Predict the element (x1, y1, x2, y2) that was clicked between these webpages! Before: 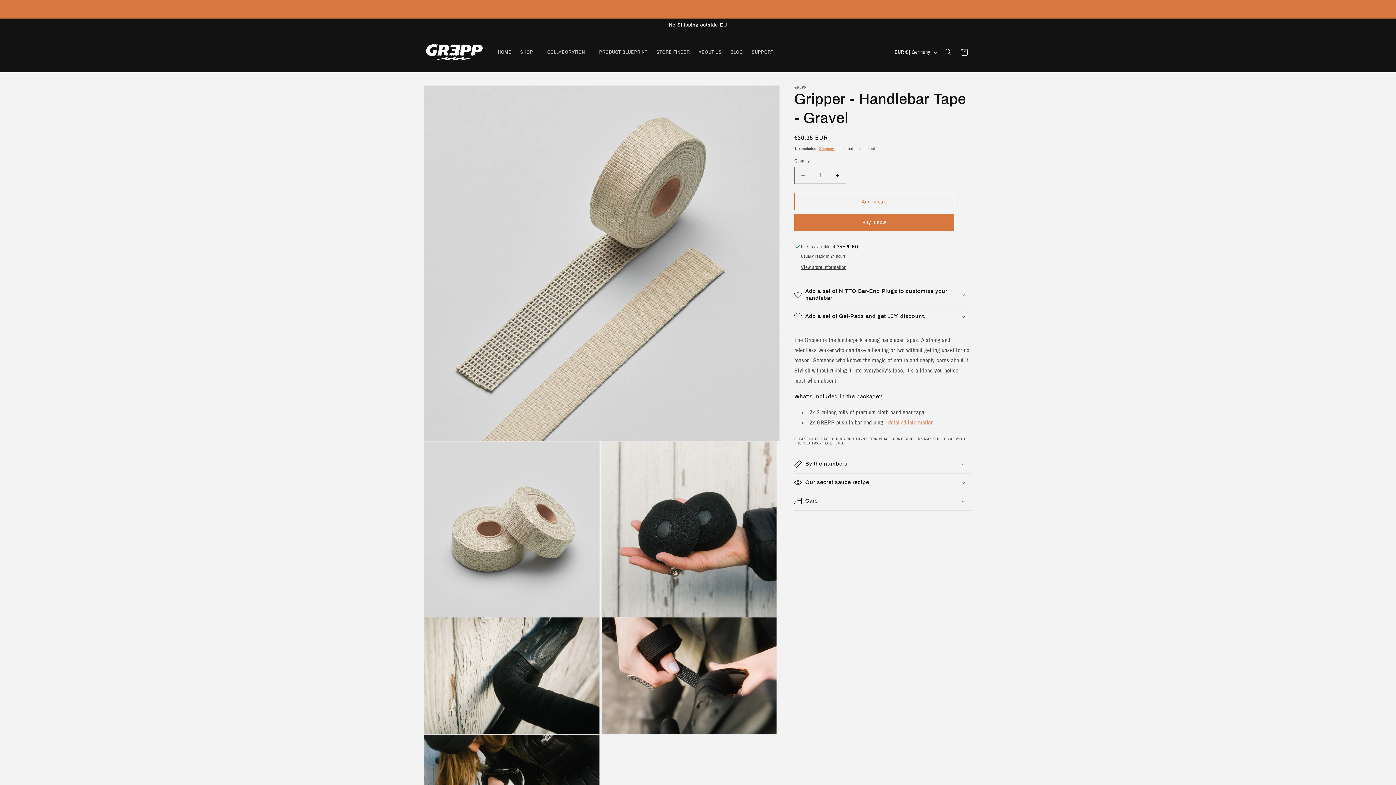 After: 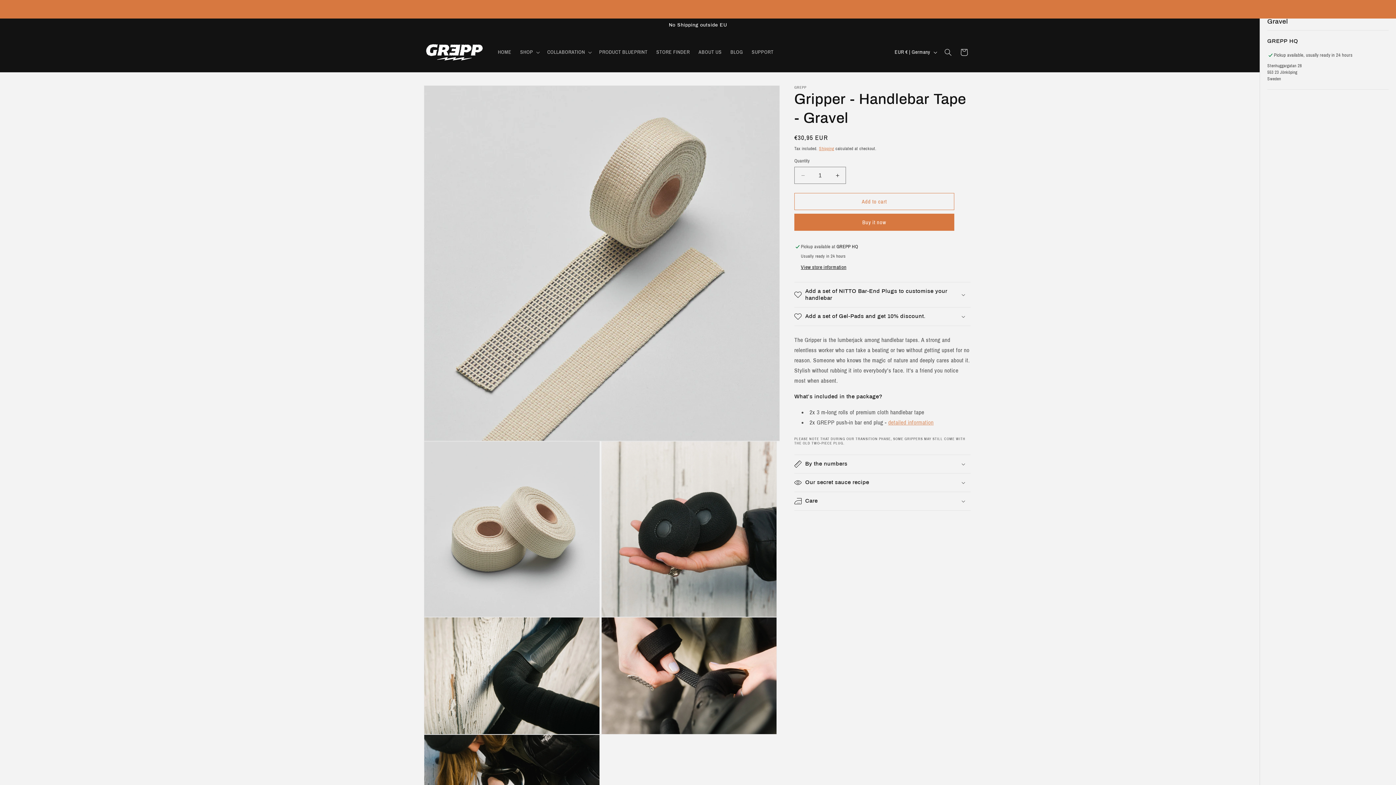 Action: bbox: (801, 264, 846, 270) label: View store information